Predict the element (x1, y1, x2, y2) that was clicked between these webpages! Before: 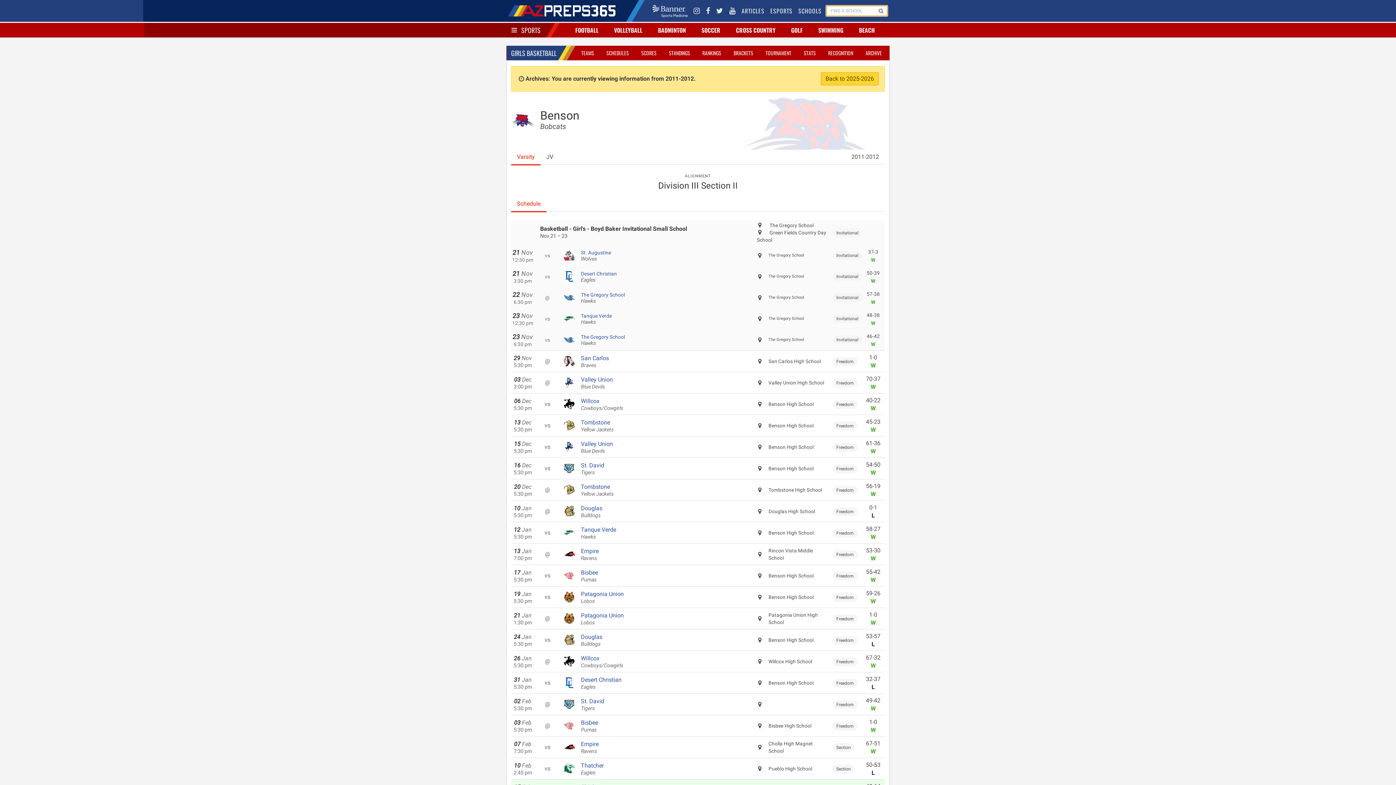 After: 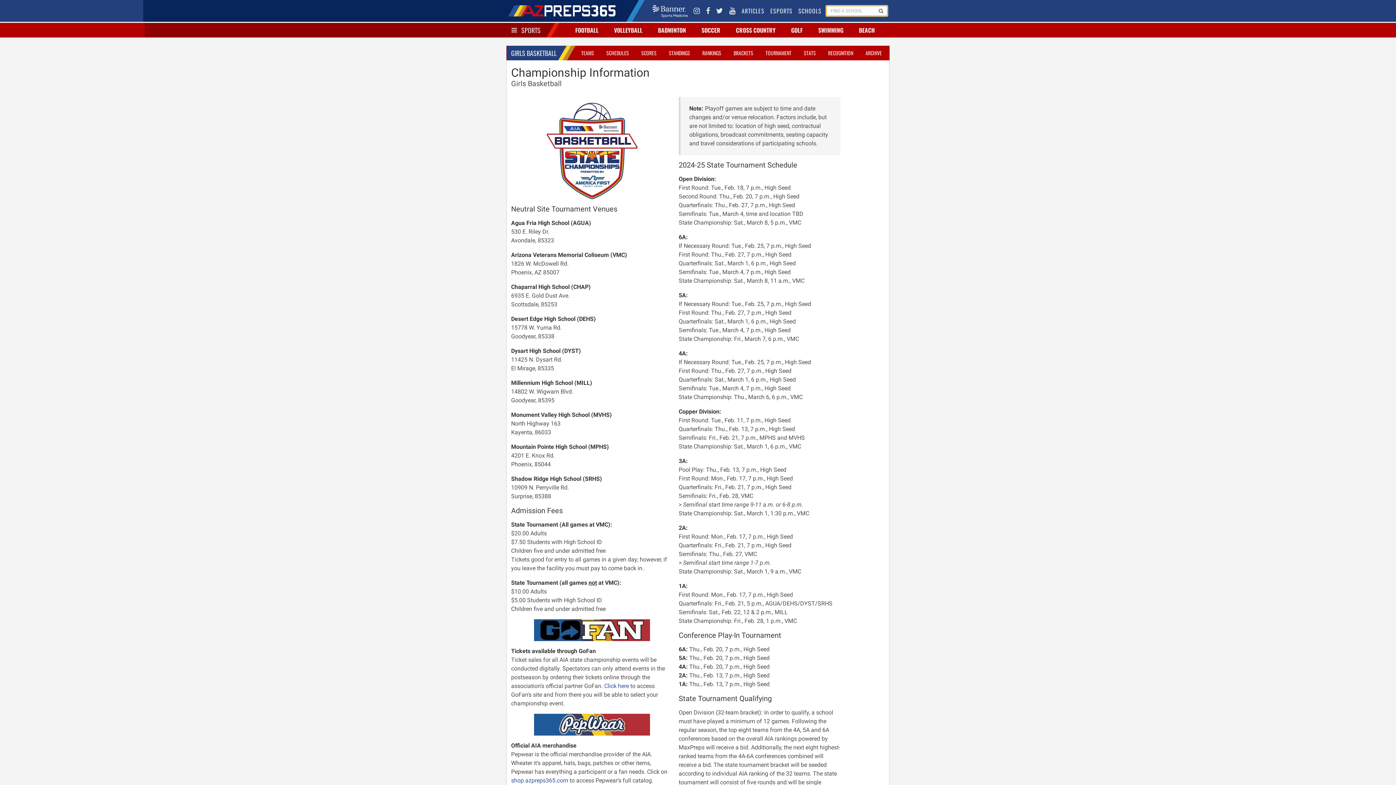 Action: label: TOURNAMENT bbox: (764, 48, 793, 57)